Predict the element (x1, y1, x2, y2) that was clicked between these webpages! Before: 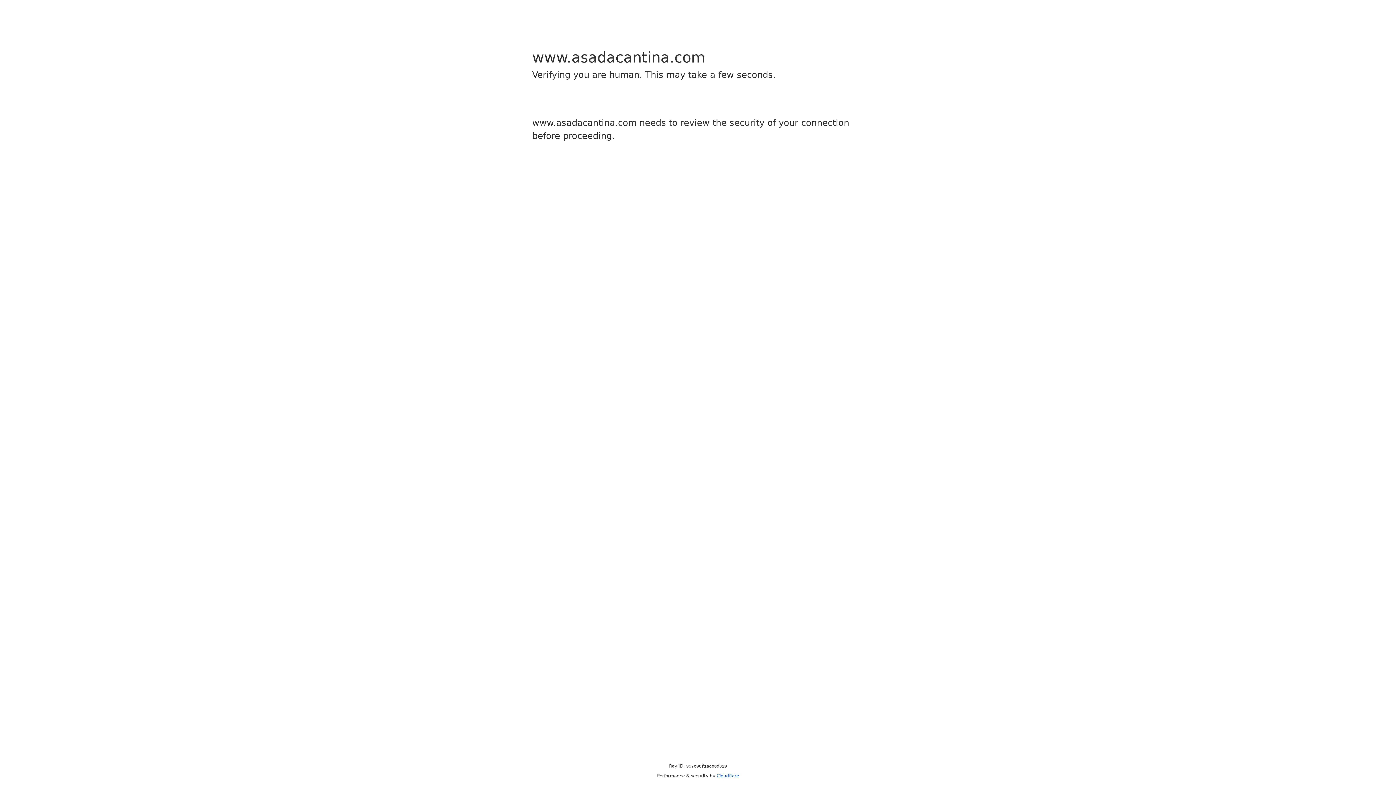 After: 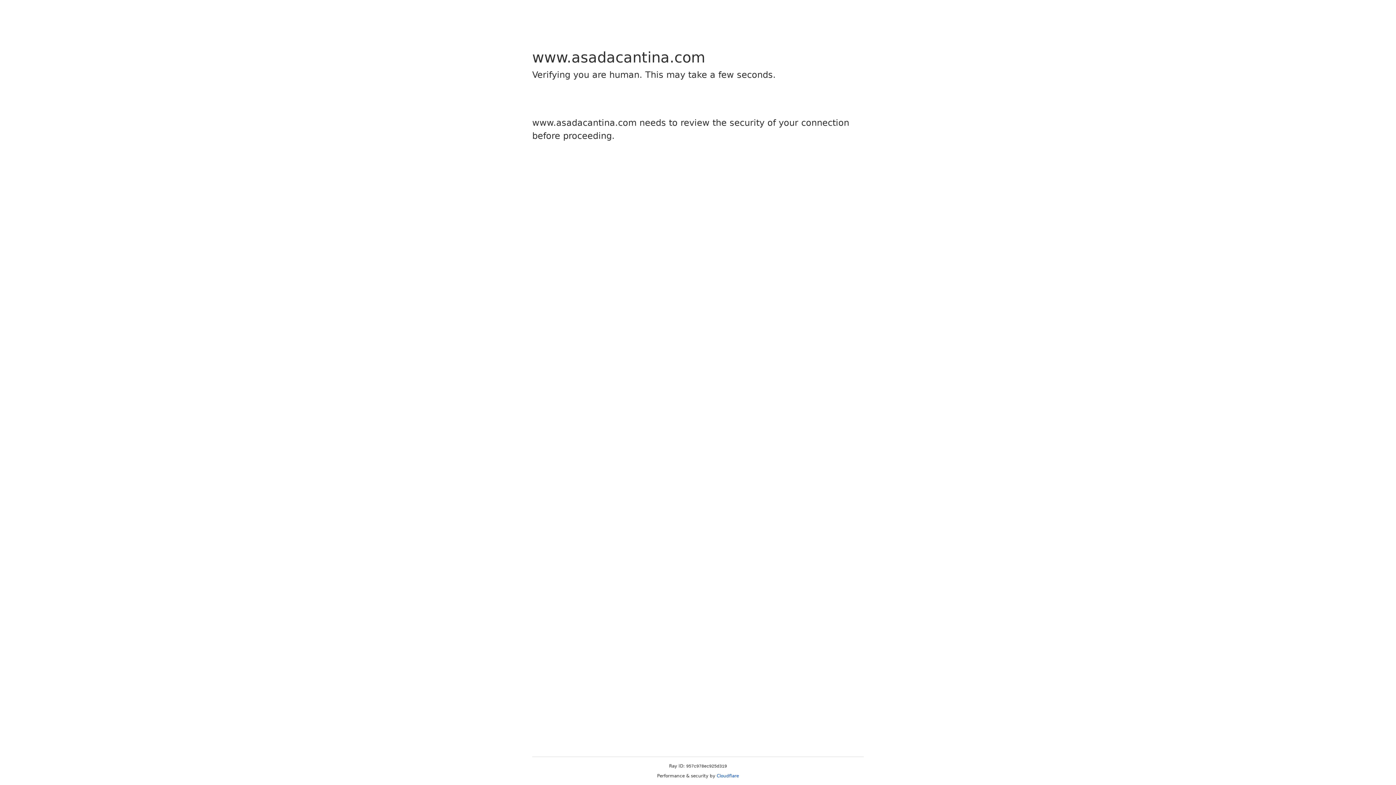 Action: bbox: (716, 773, 739, 778) label: Cloudflare